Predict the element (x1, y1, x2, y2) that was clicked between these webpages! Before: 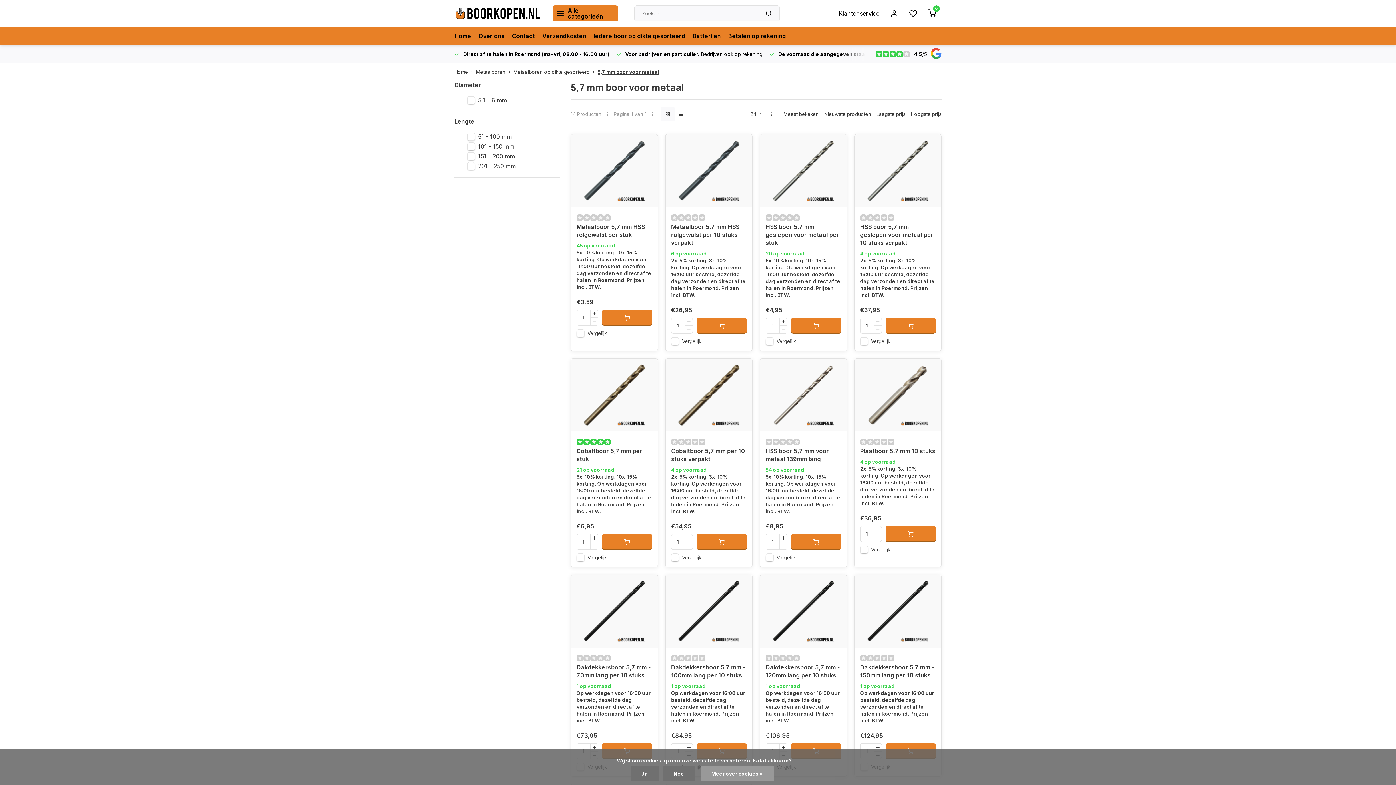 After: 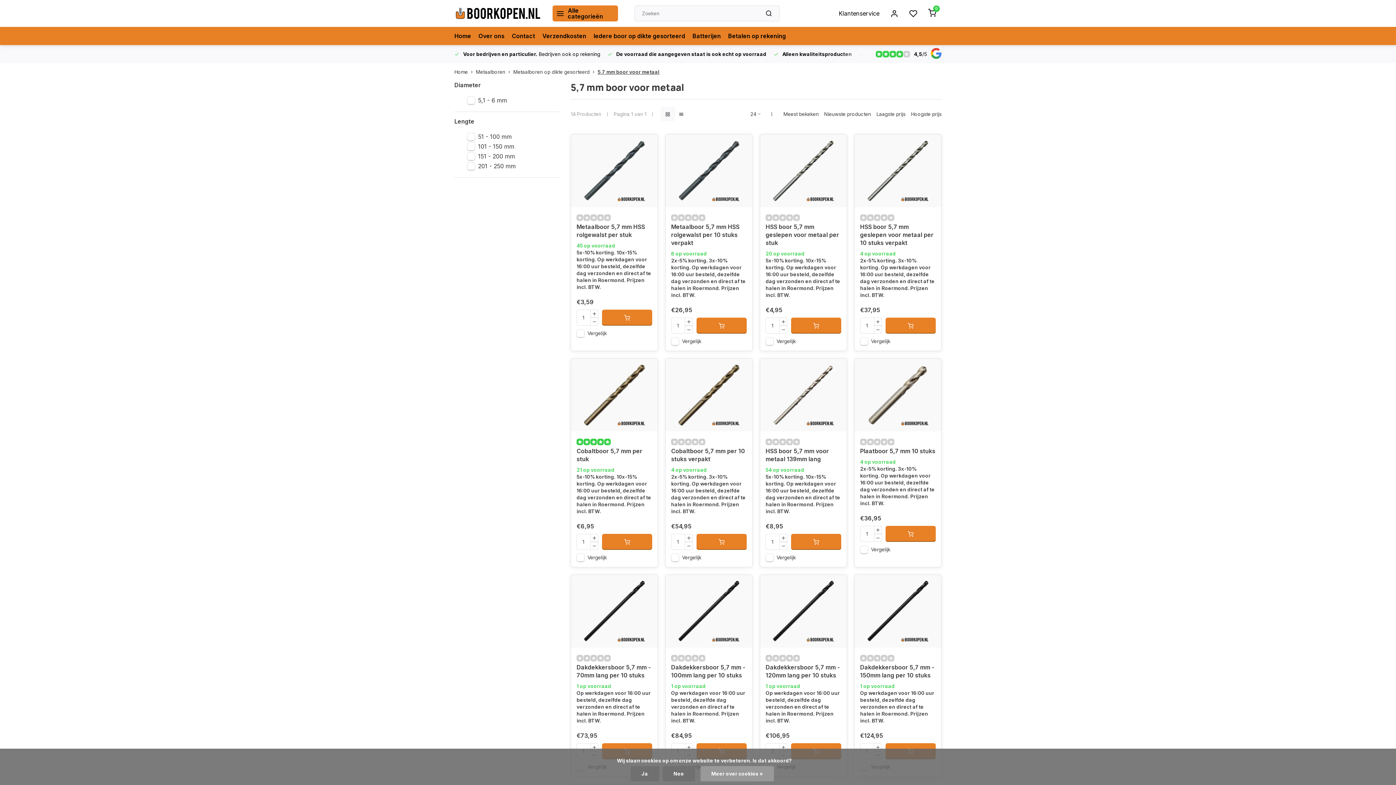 Action: bbox: (597, 68, 659, 75) label: 5,7 mm boor voor metaal